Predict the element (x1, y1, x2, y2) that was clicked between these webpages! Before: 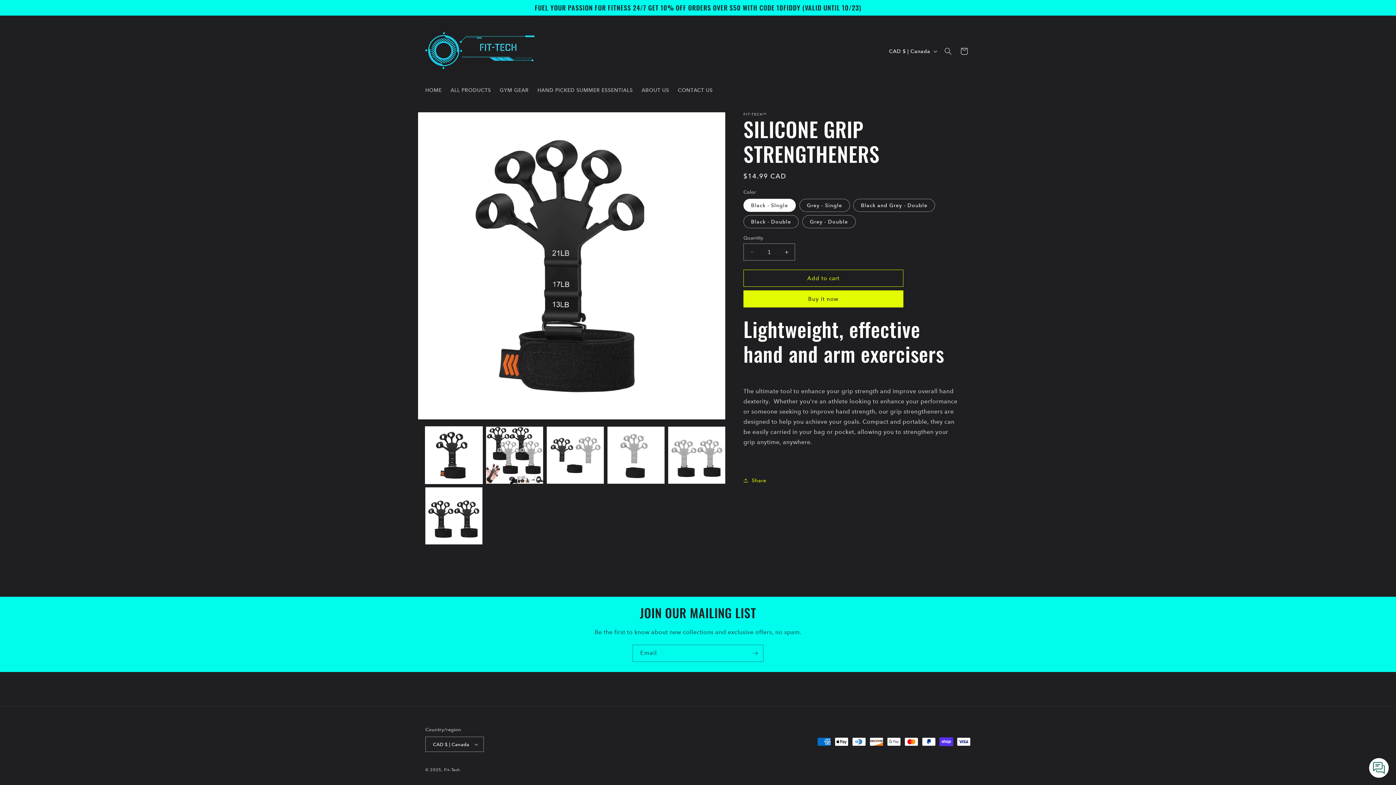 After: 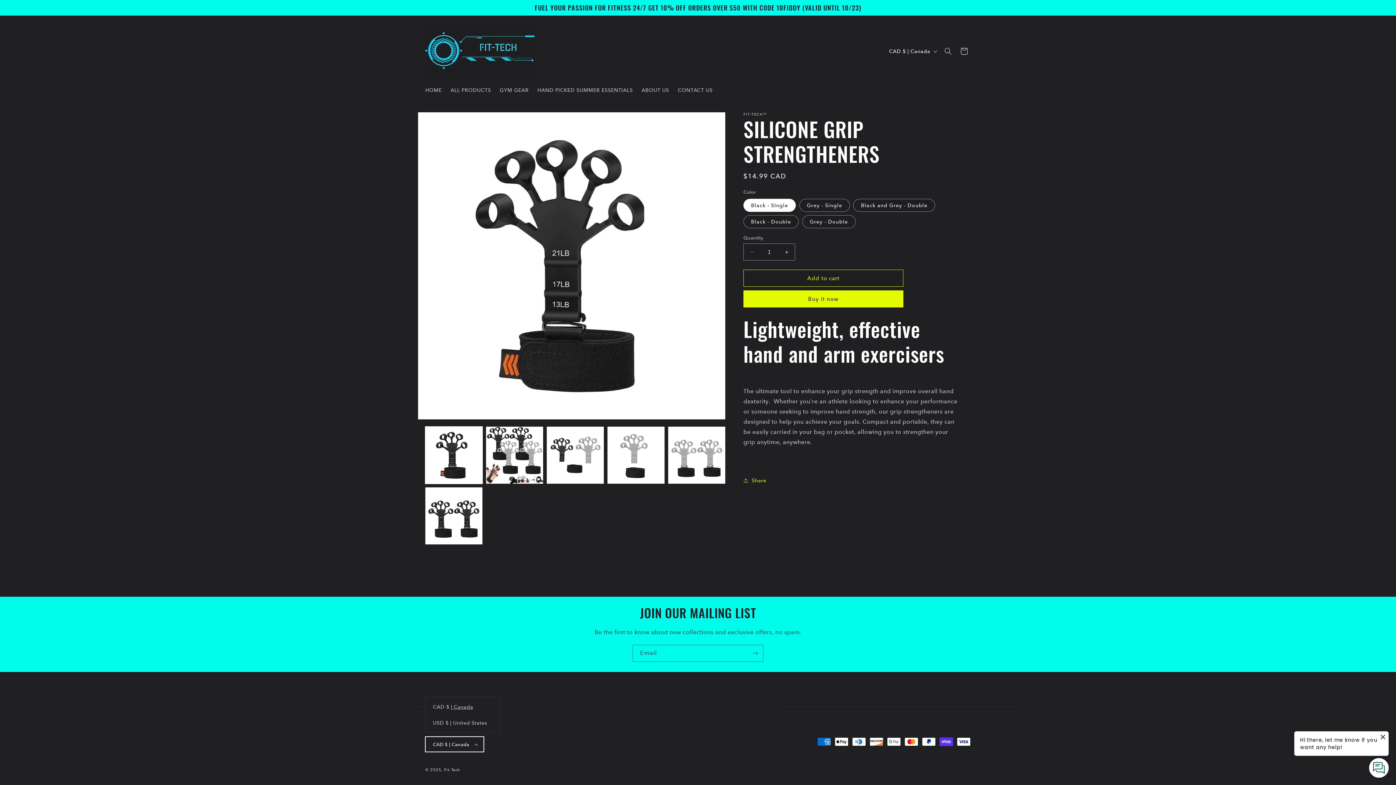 Action: bbox: (425, 737, 483, 752) label: CAD $ | Canada